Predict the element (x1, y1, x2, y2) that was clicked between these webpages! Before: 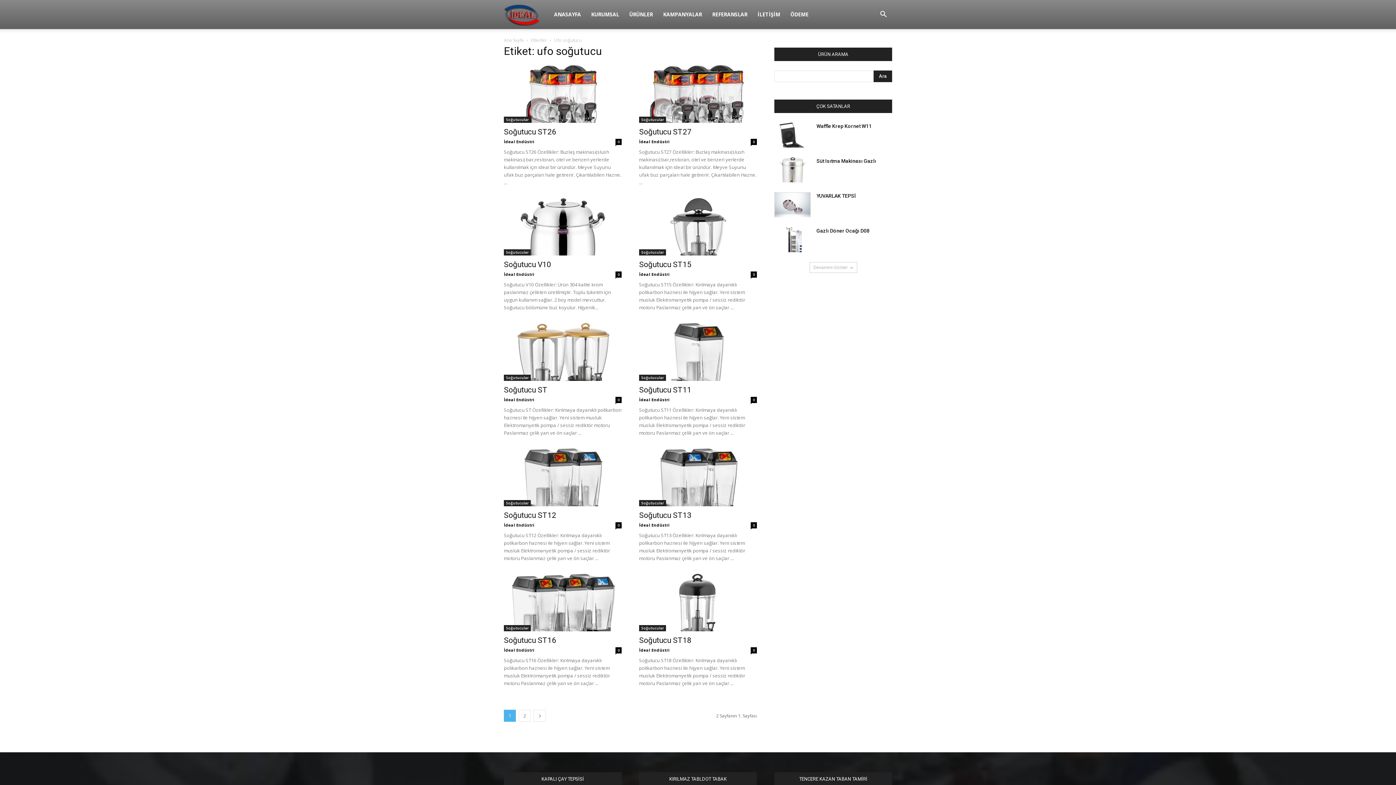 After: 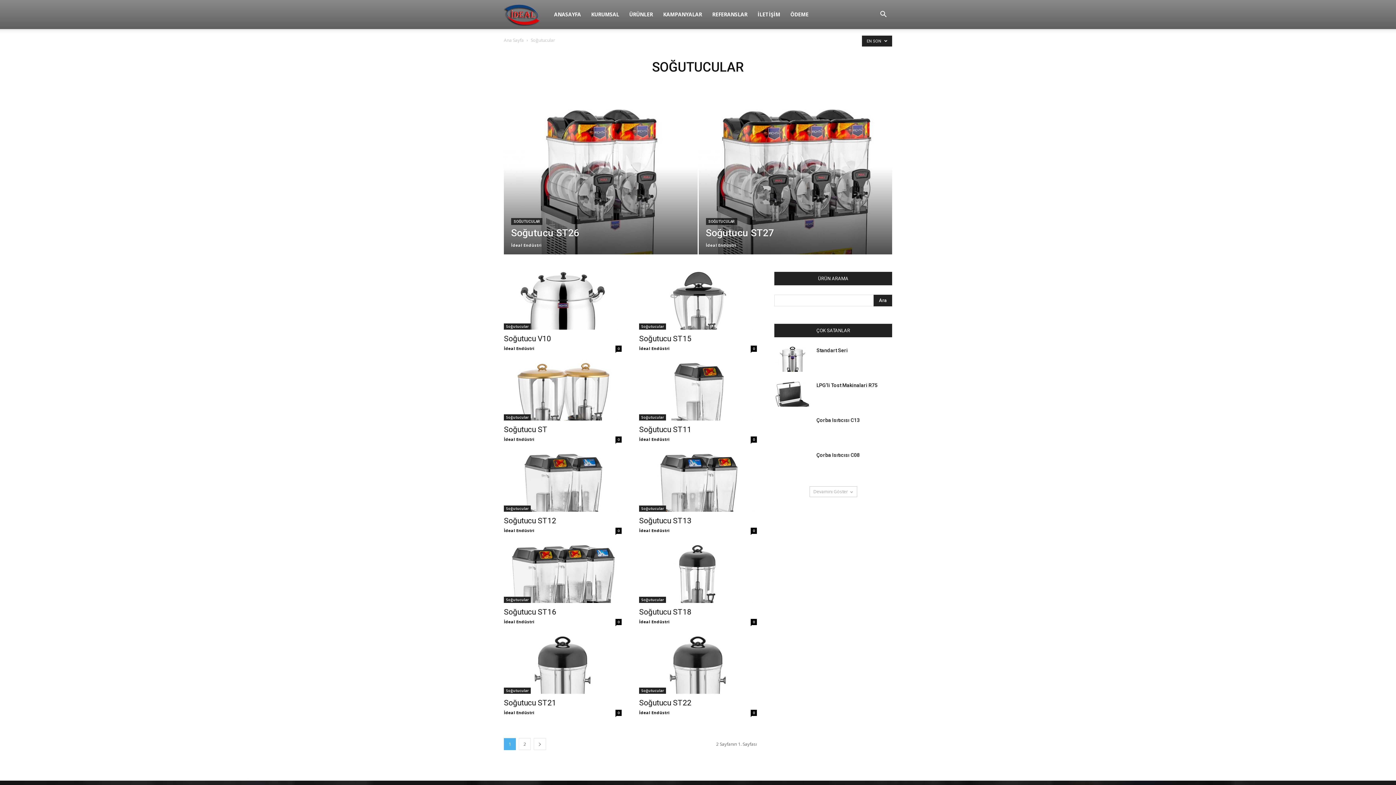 Action: label: Soğutucular bbox: (504, 116, 530, 122)